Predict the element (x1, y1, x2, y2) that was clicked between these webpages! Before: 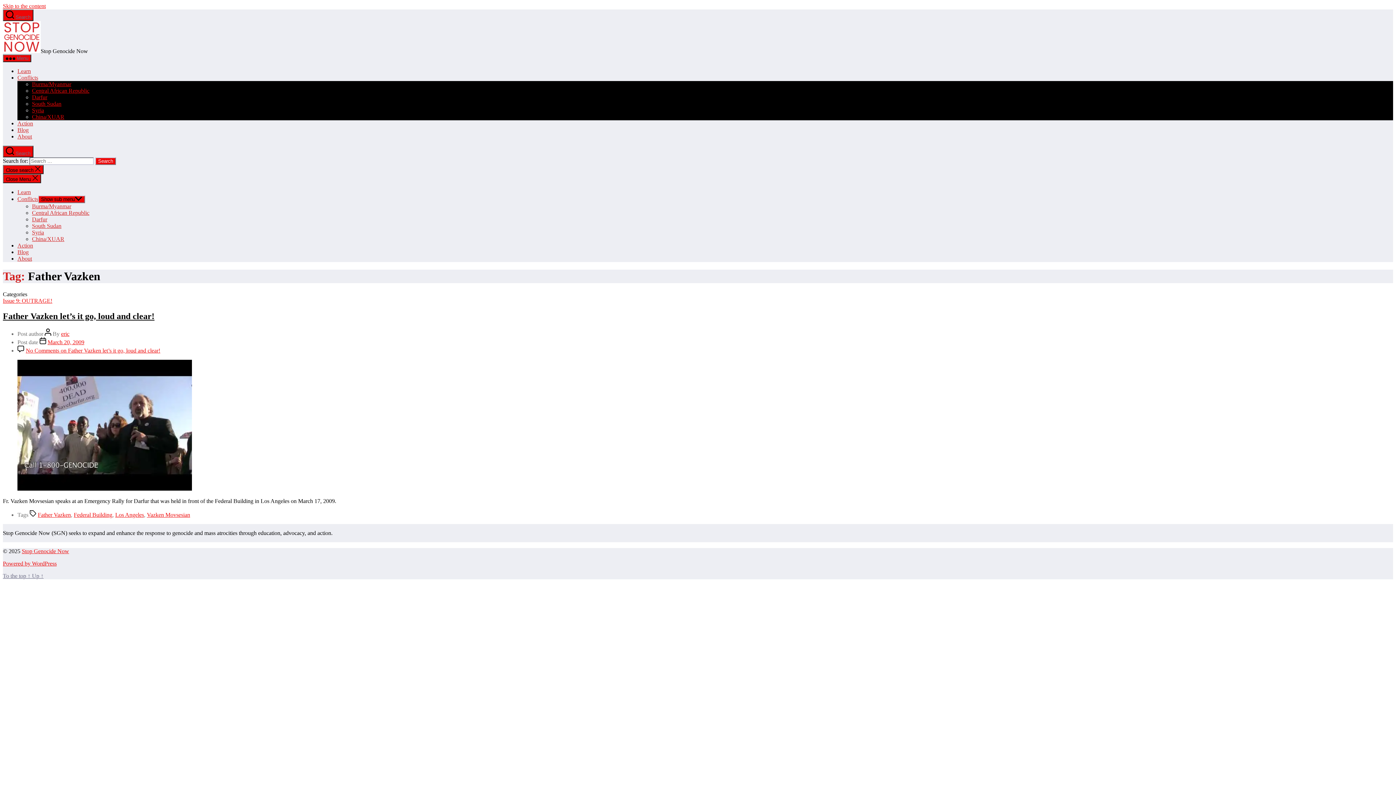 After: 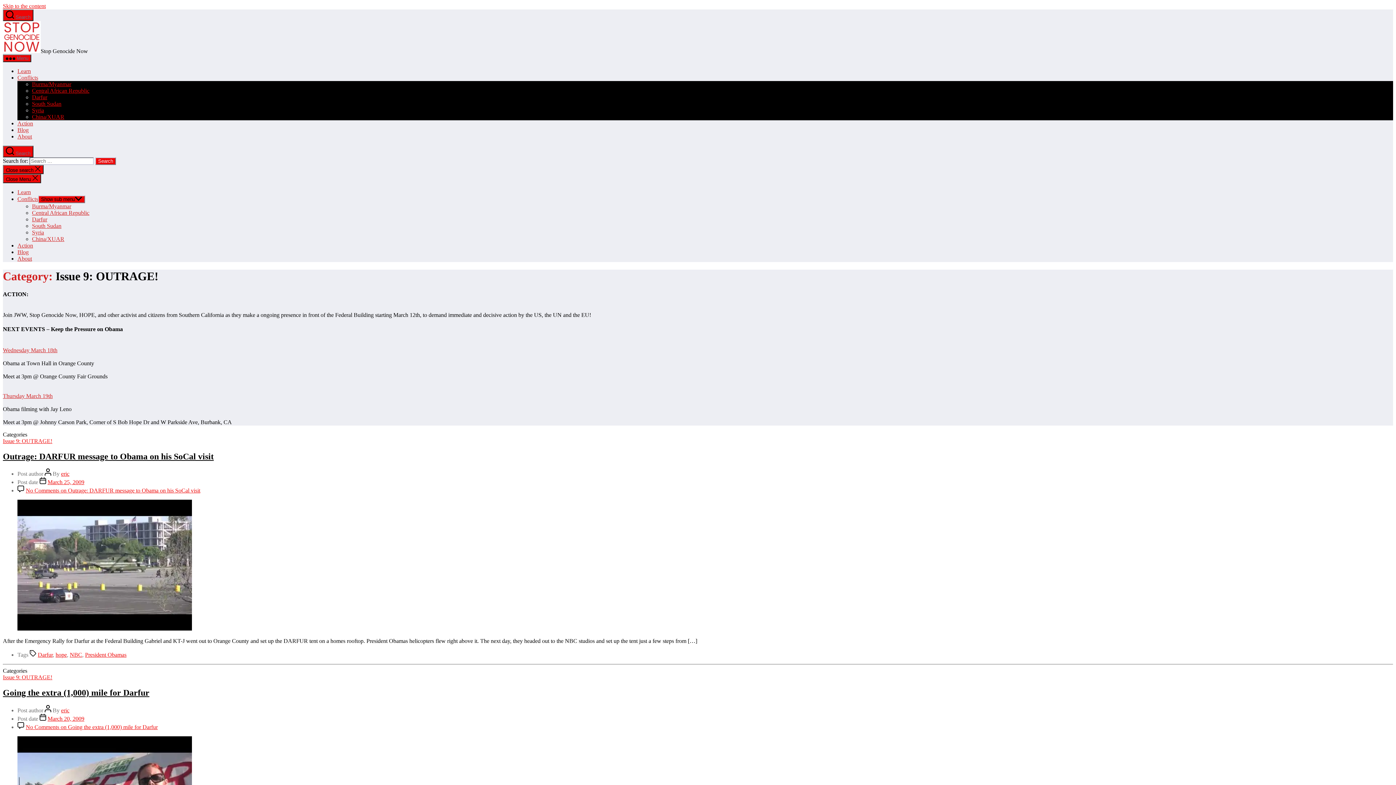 Action: bbox: (2, 297, 52, 303) label: Issue 9: OUTRAGE!